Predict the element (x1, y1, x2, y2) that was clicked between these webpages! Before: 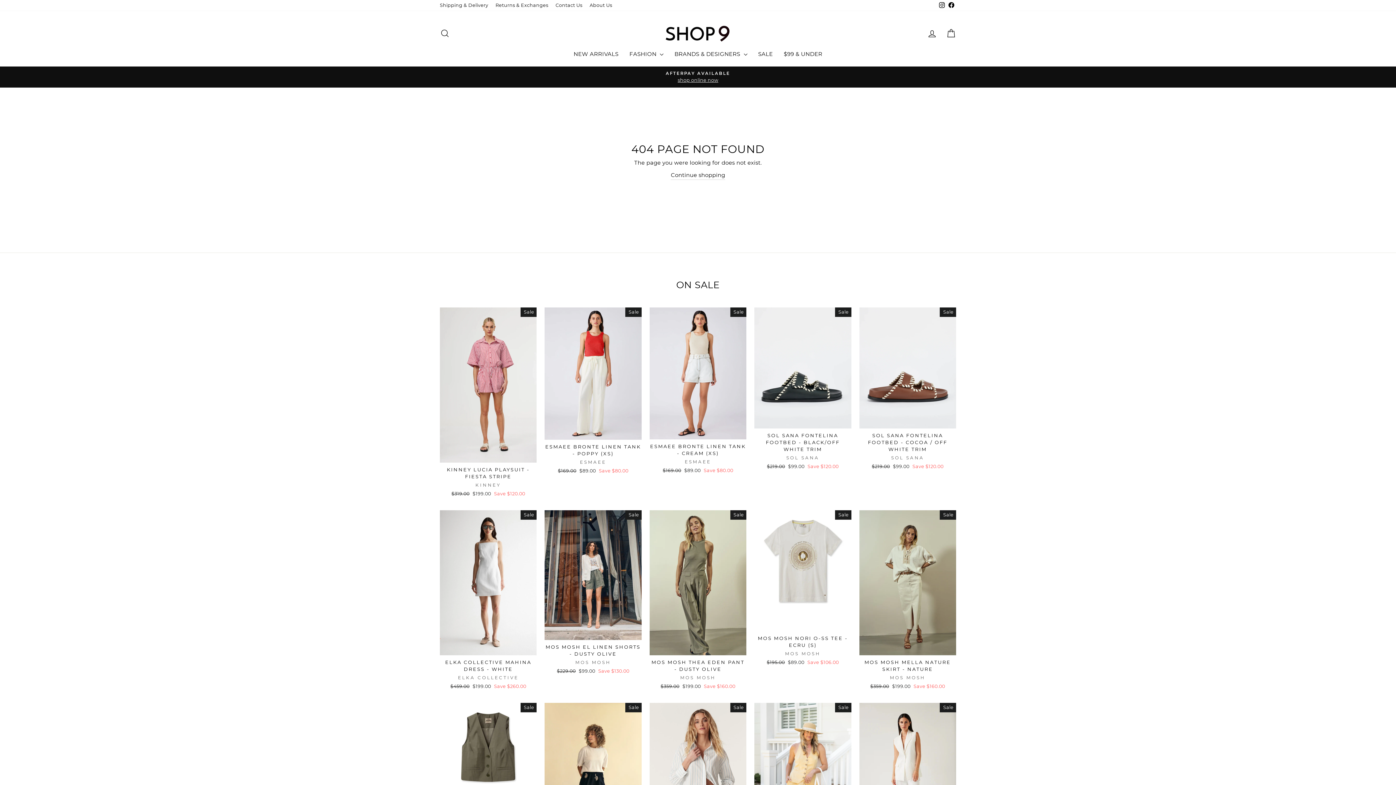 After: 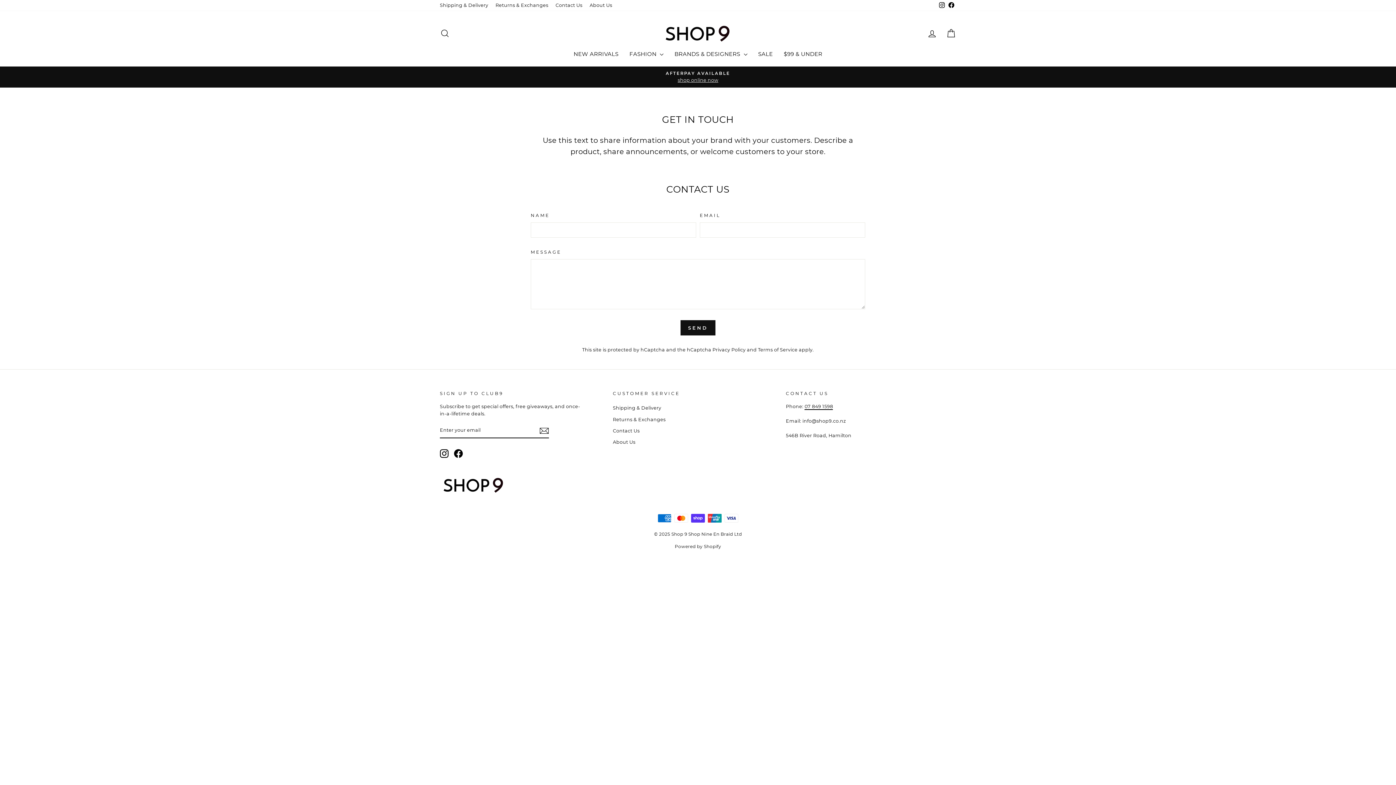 Action: bbox: (552, 0, 586, 10) label: Contact Us